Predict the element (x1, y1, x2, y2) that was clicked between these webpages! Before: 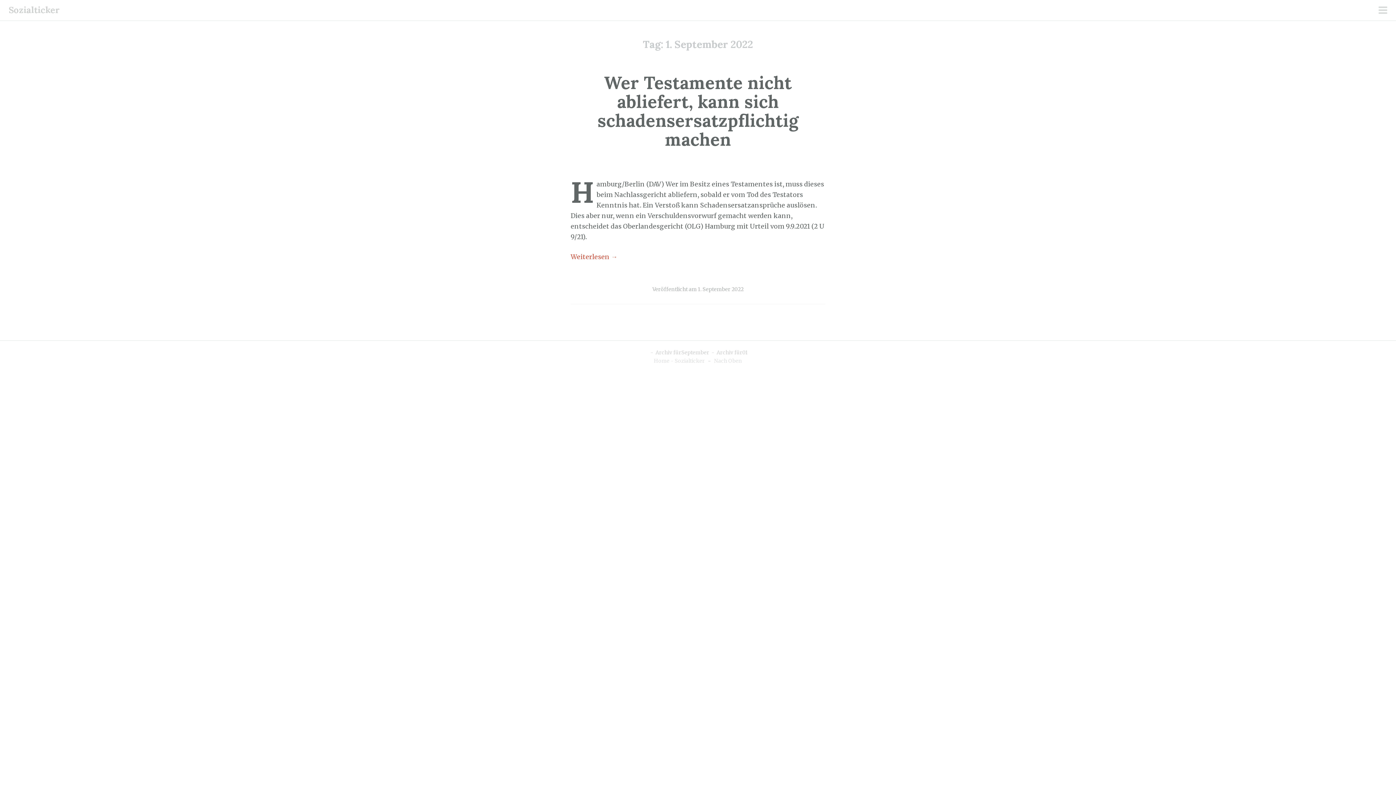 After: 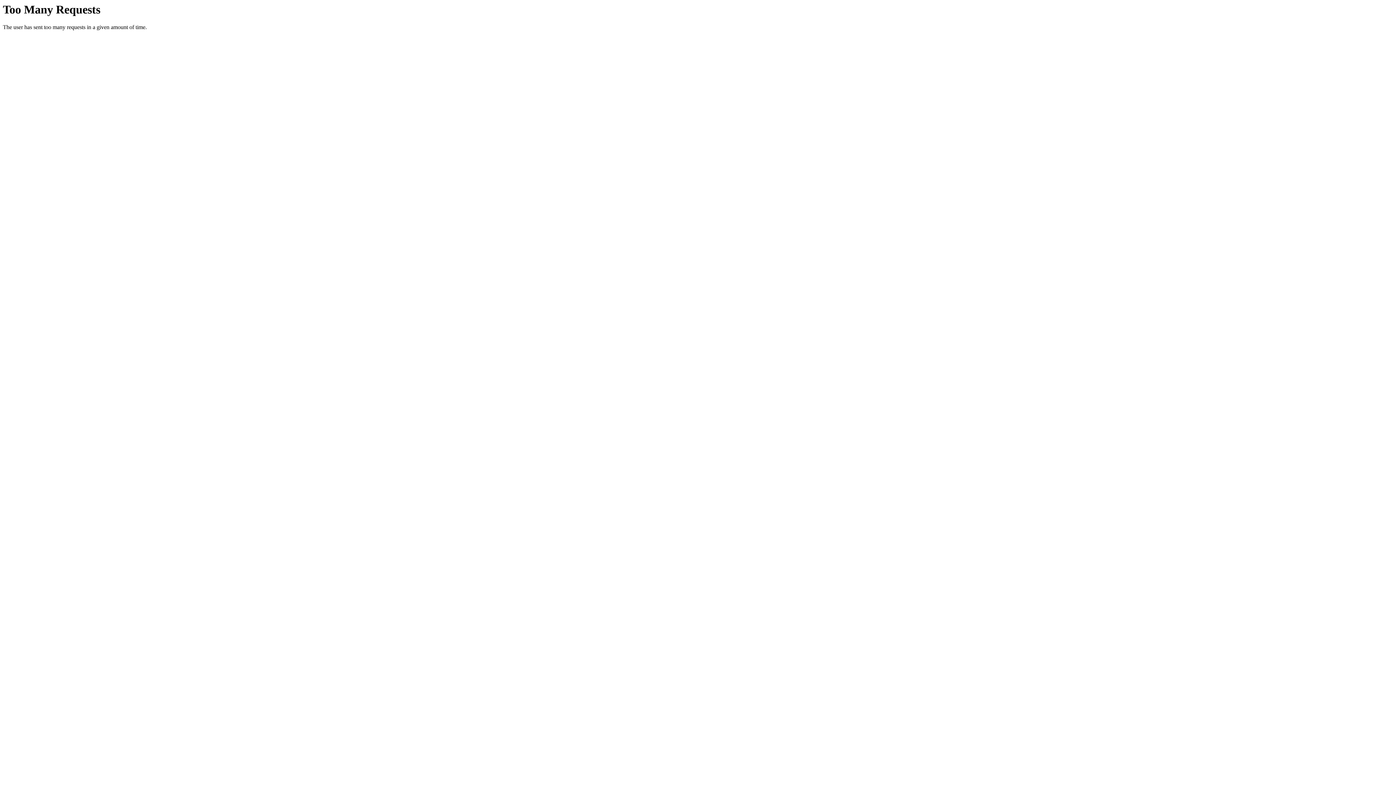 Action: label: Home - Sozialticker bbox: (654, 357, 705, 364)